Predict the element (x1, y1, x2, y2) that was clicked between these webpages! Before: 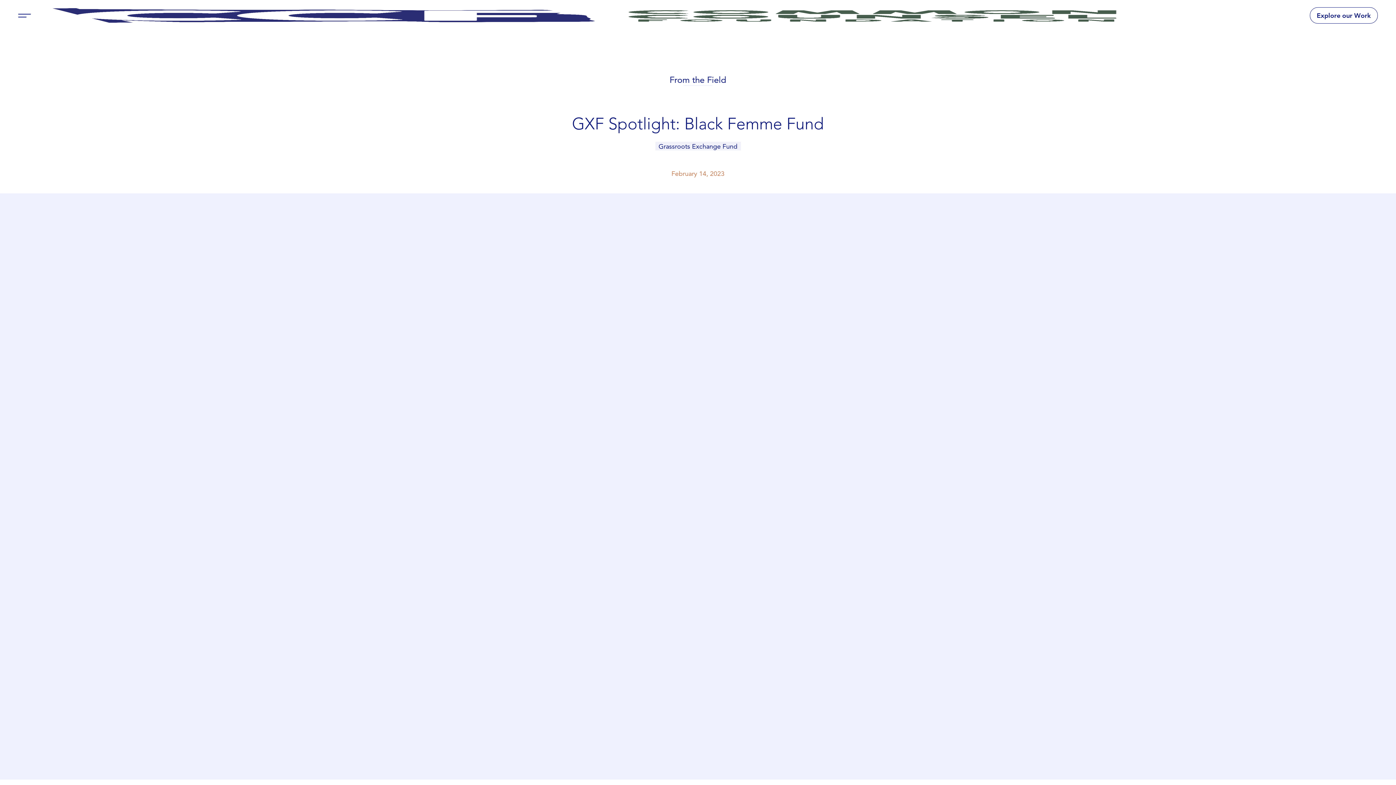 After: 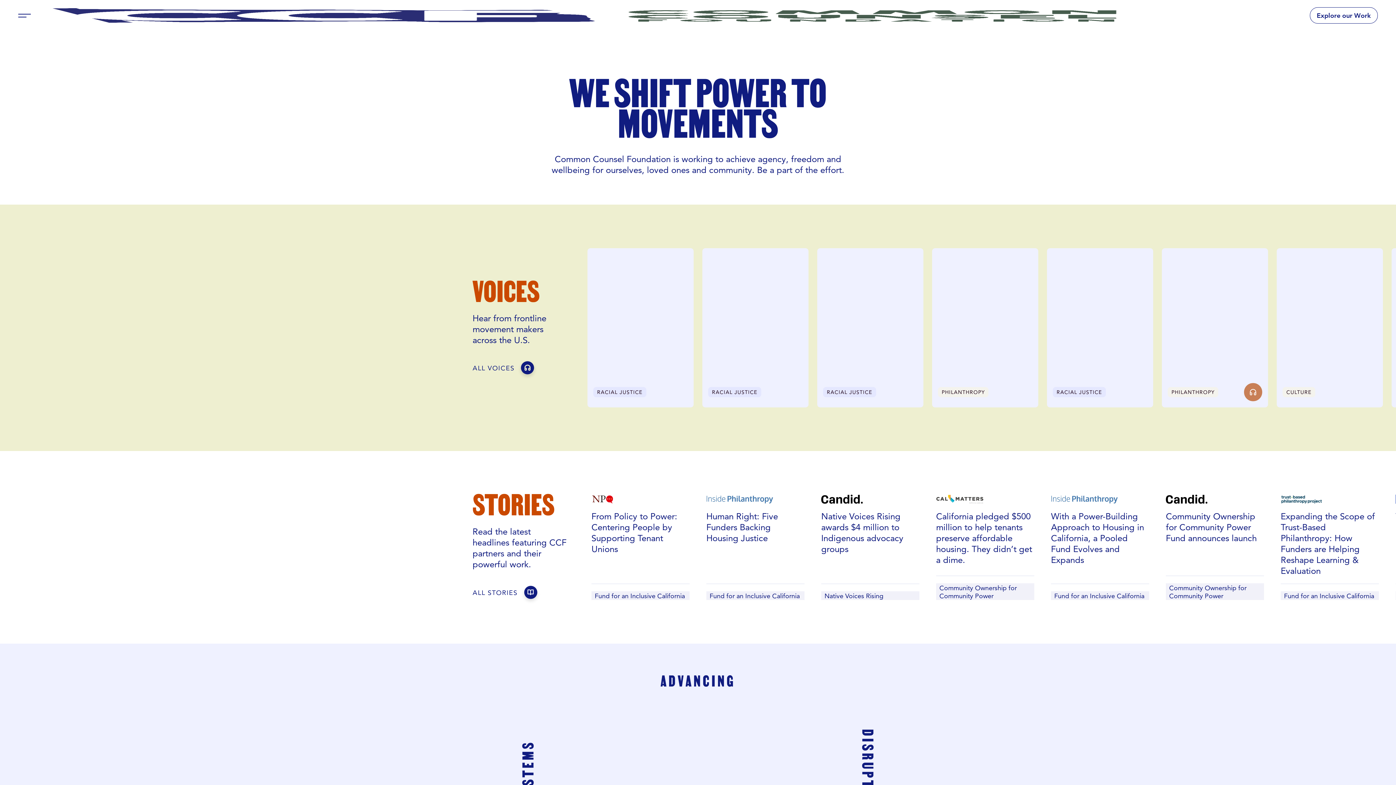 Action: bbox: (43, 7, 1130, 23)